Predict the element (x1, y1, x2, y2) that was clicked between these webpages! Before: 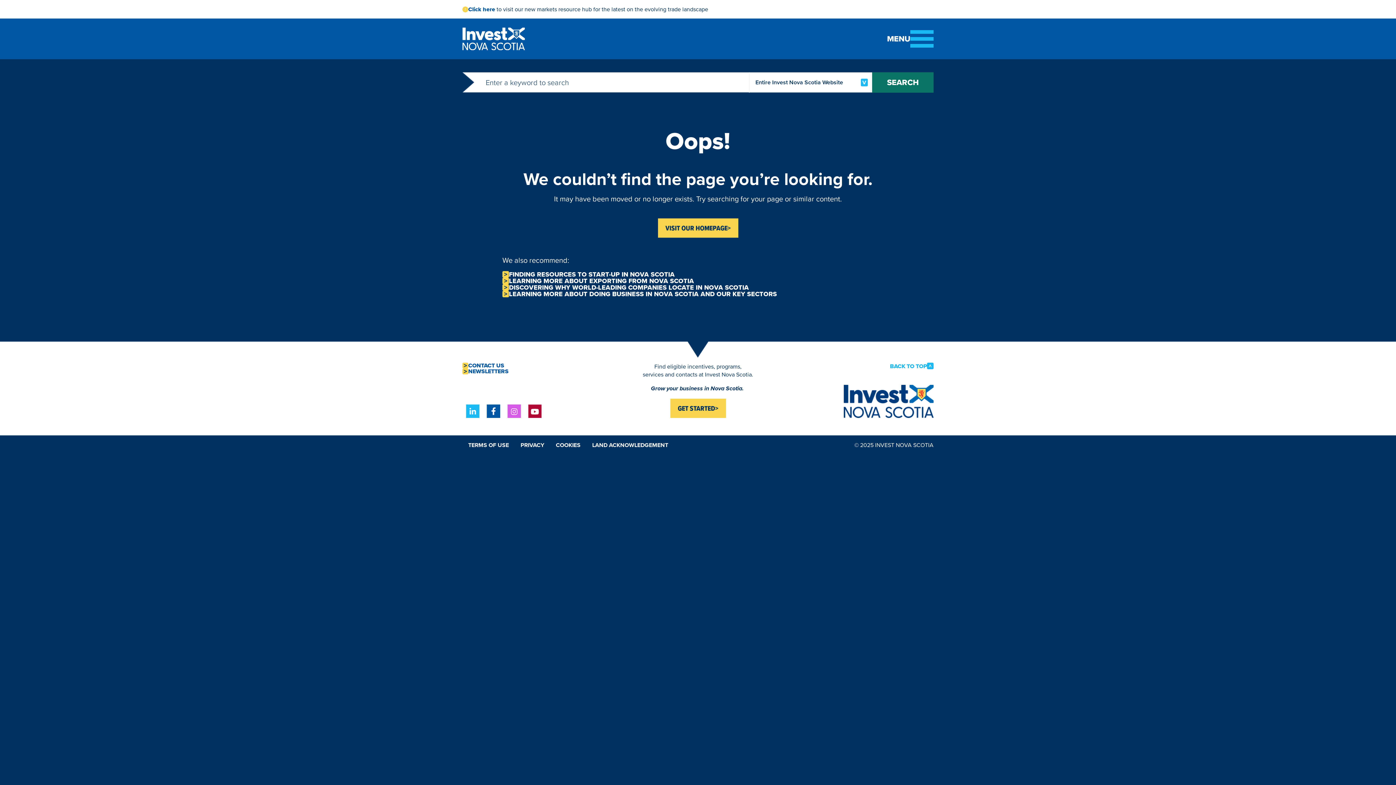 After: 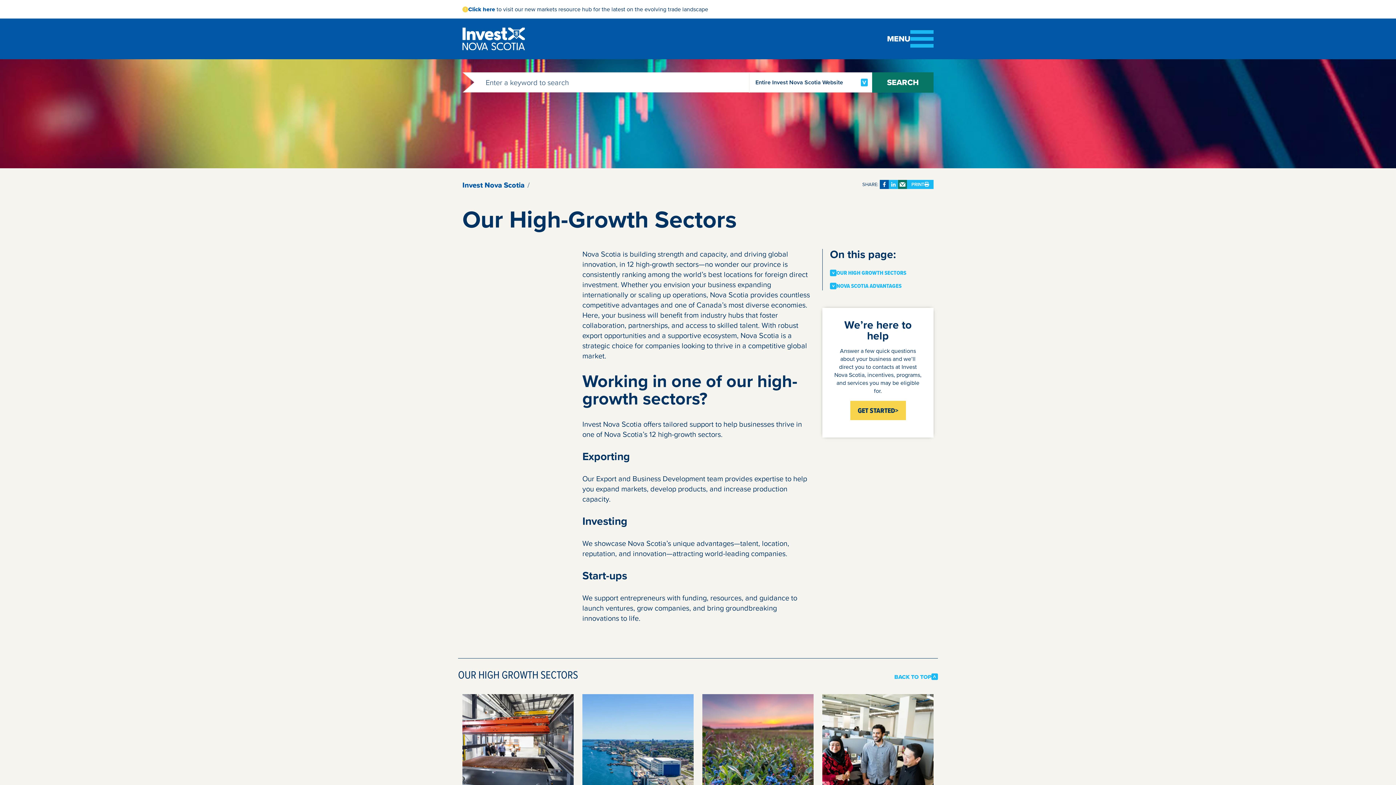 Action: bbox: (509, 290, 893, 297) label: LEARNING MORE ABOUT DOING BUSINESS IN NOVA SCOTIA AND OUR KEY SECTORS